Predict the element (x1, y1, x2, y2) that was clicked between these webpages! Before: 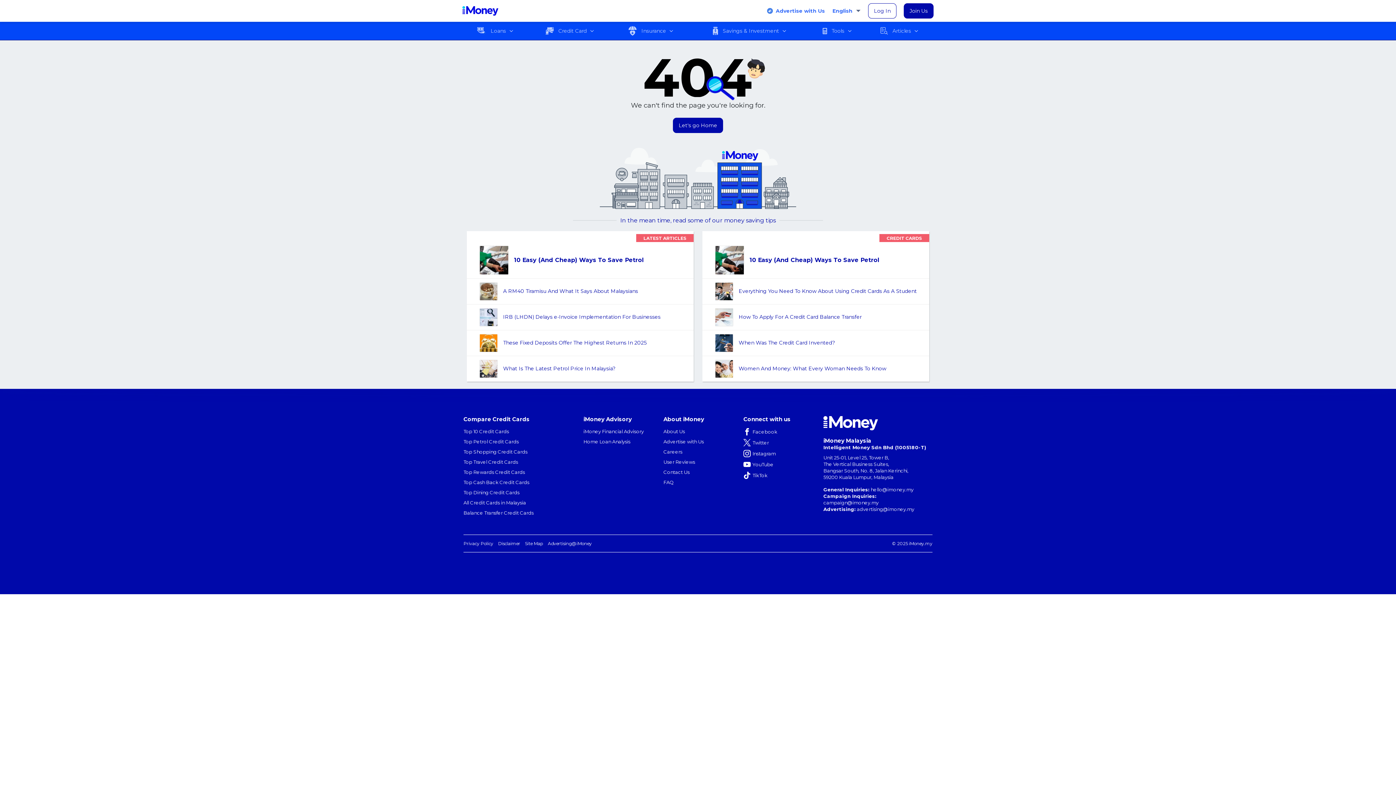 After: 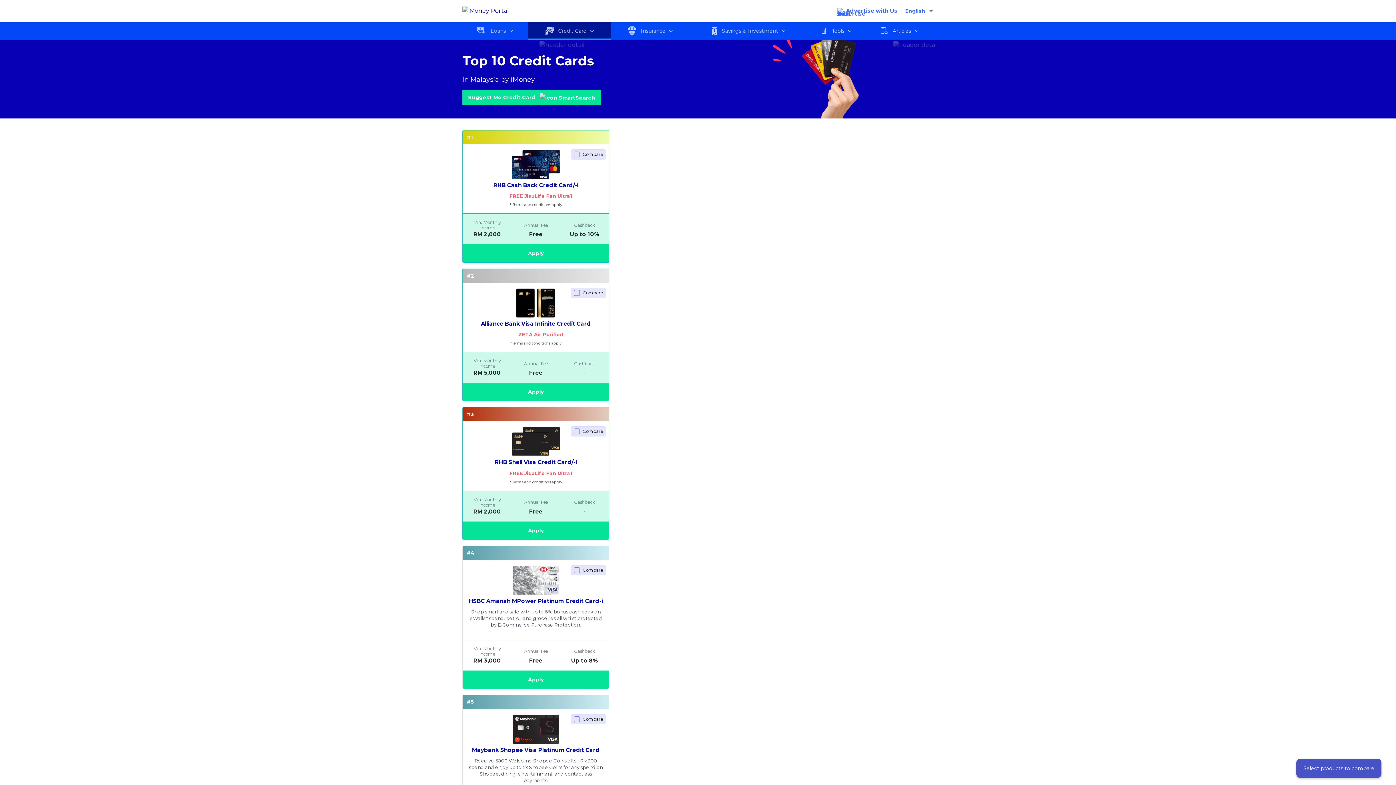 Action: bbox: (463, 428, 509, 434) label: Top 10 Credit Cards